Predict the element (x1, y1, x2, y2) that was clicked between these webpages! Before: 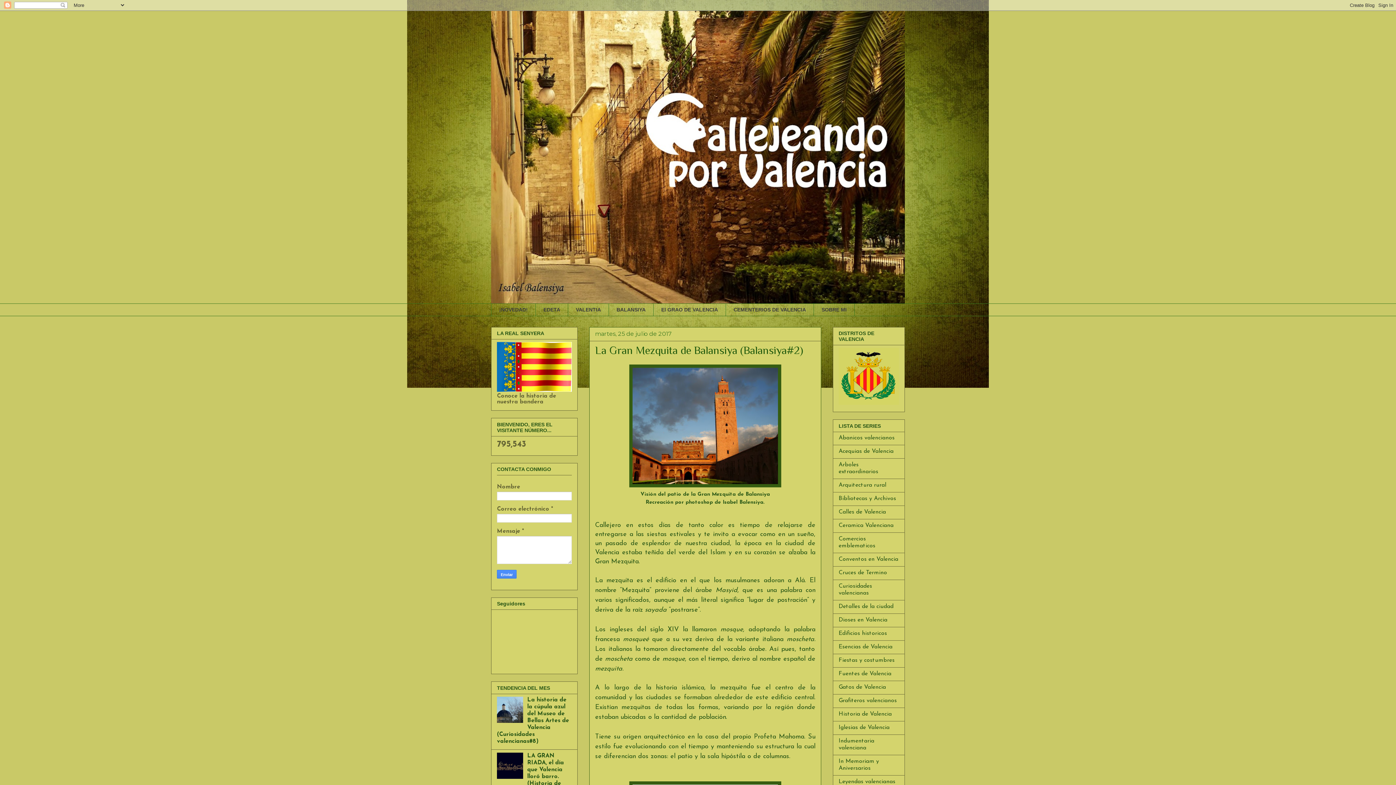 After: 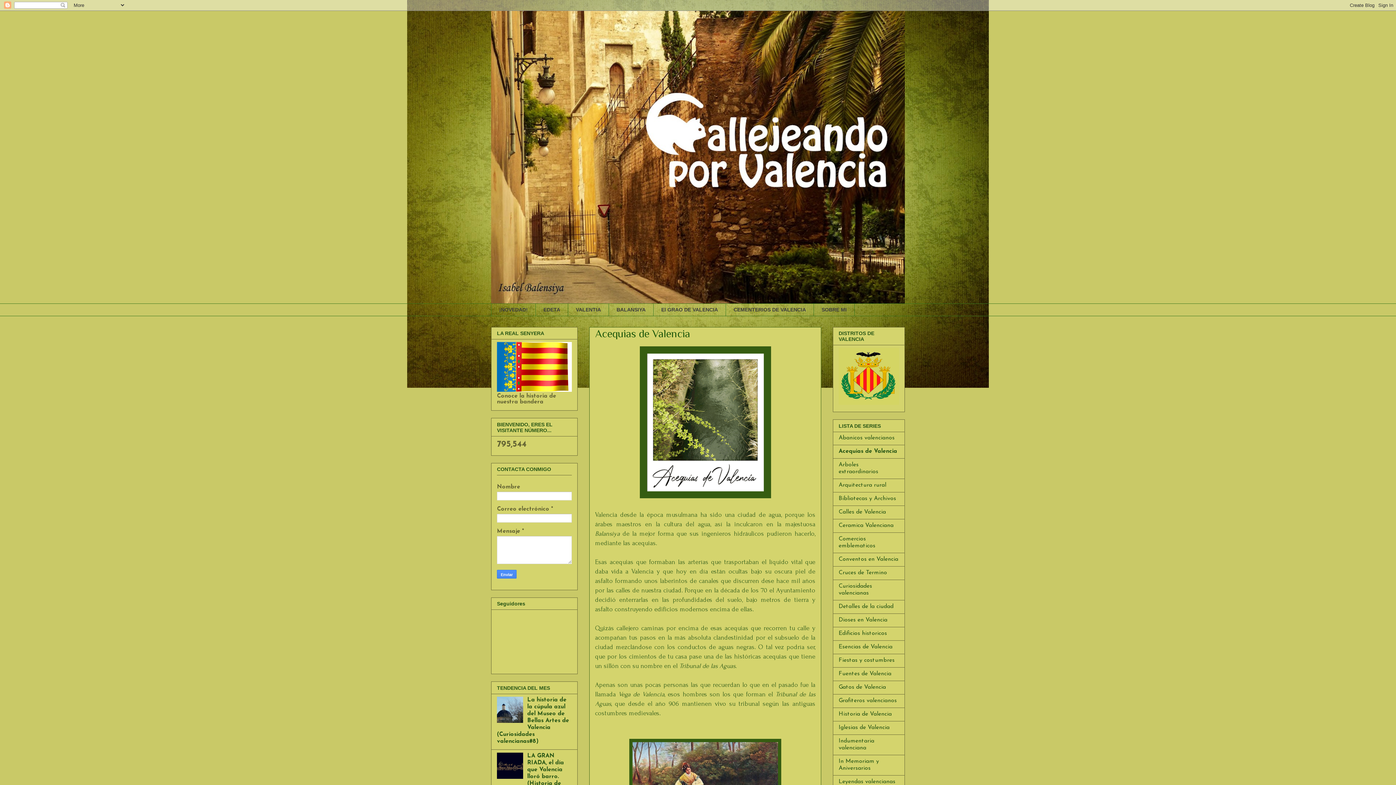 Action: bbox: (838, 448, 893, 454) label: Acequias de Valencia